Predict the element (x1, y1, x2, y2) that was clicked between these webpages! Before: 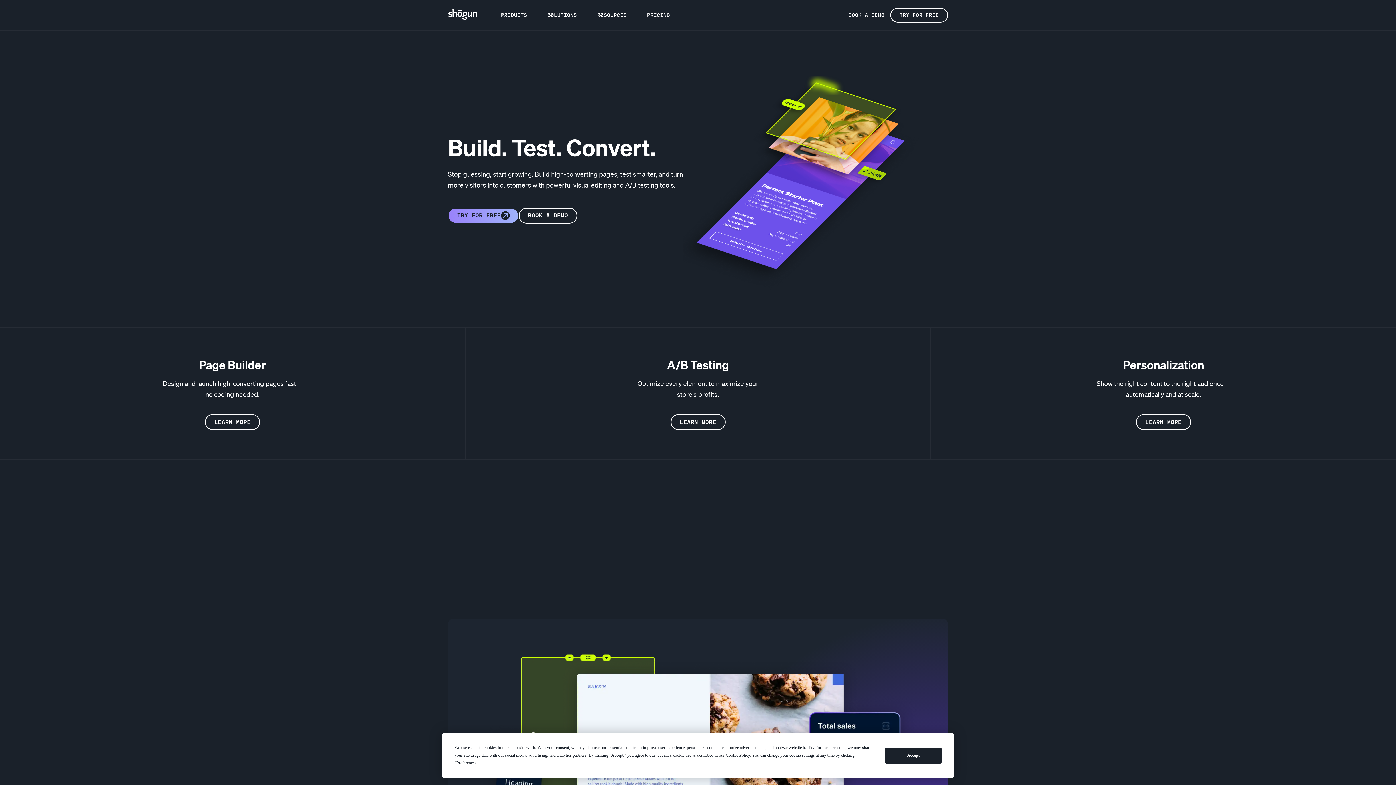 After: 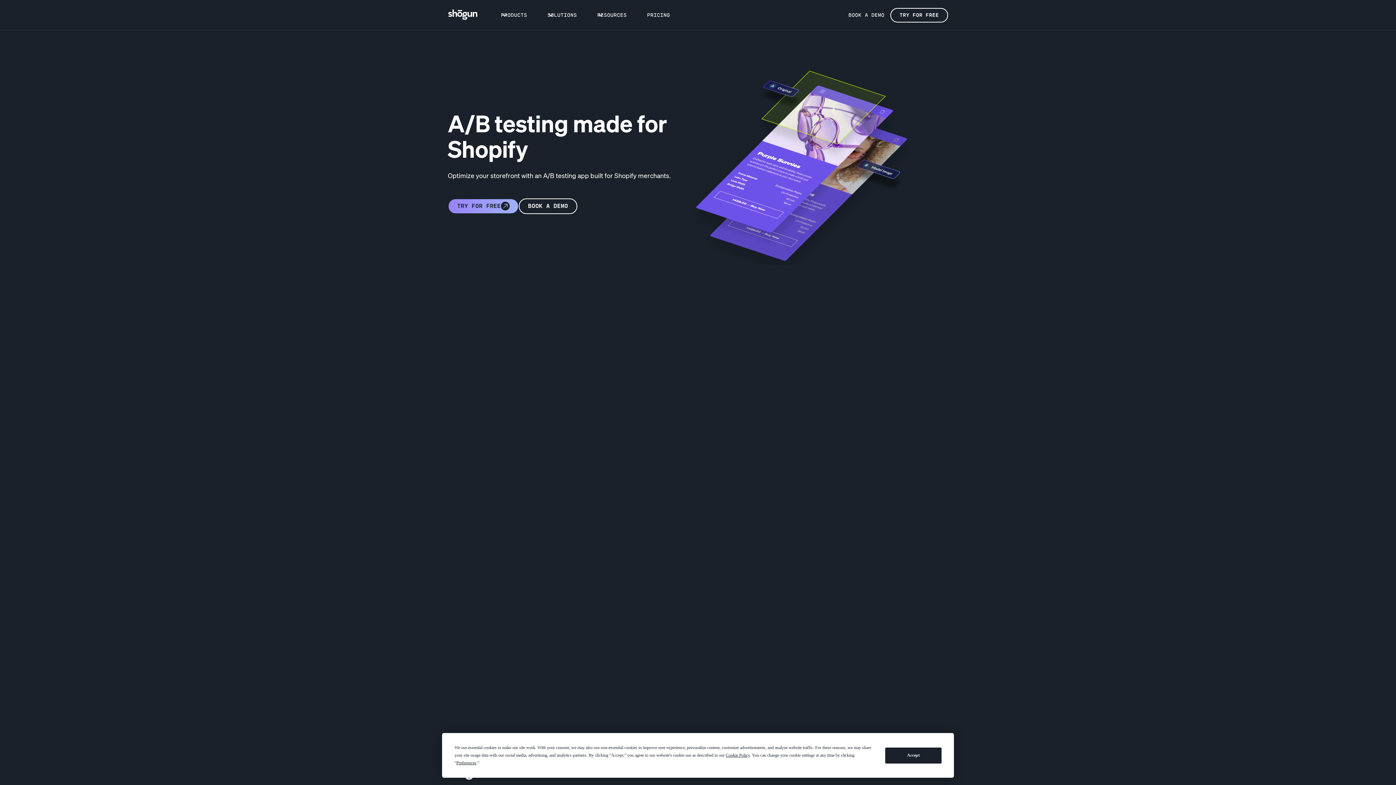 Action: label: LEARN MORE bbox: (670, 414, 725, 430)